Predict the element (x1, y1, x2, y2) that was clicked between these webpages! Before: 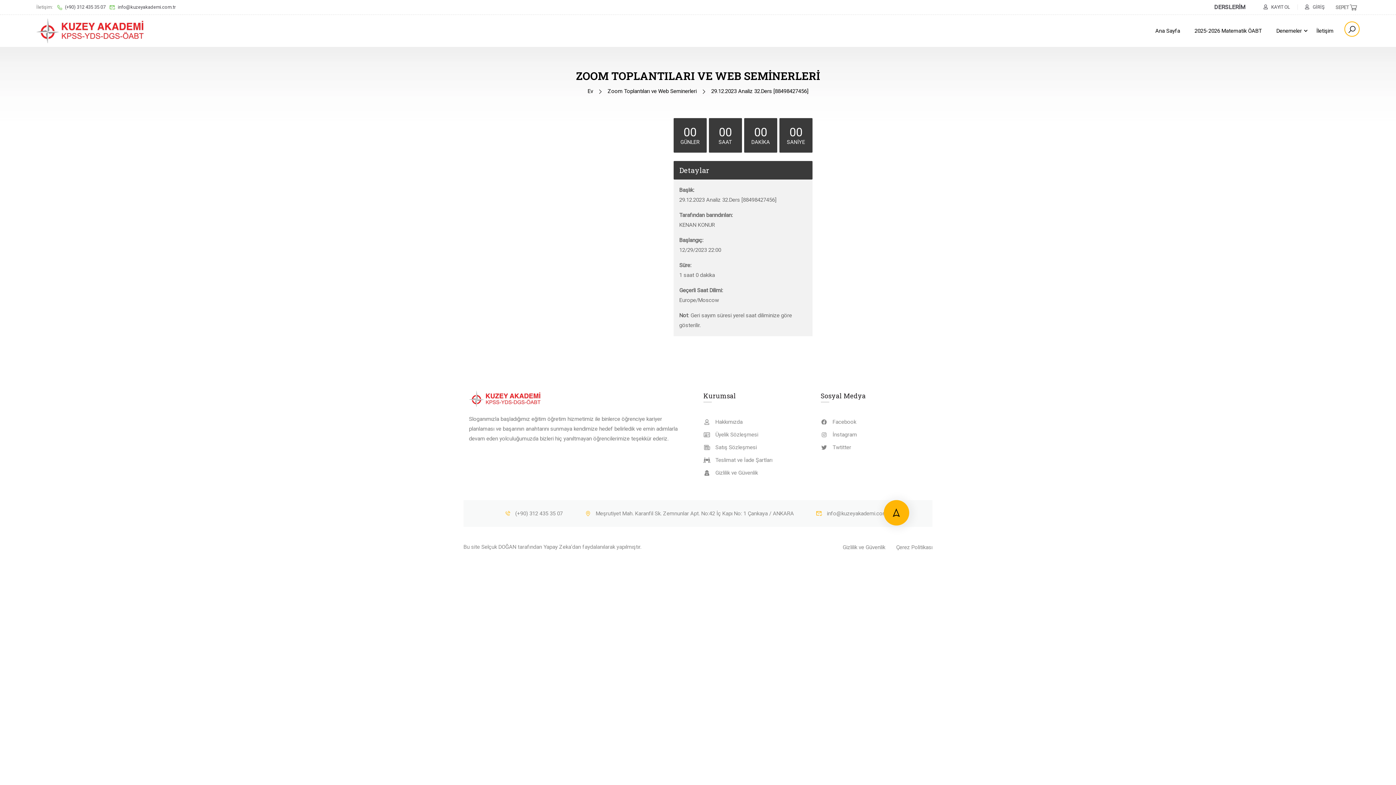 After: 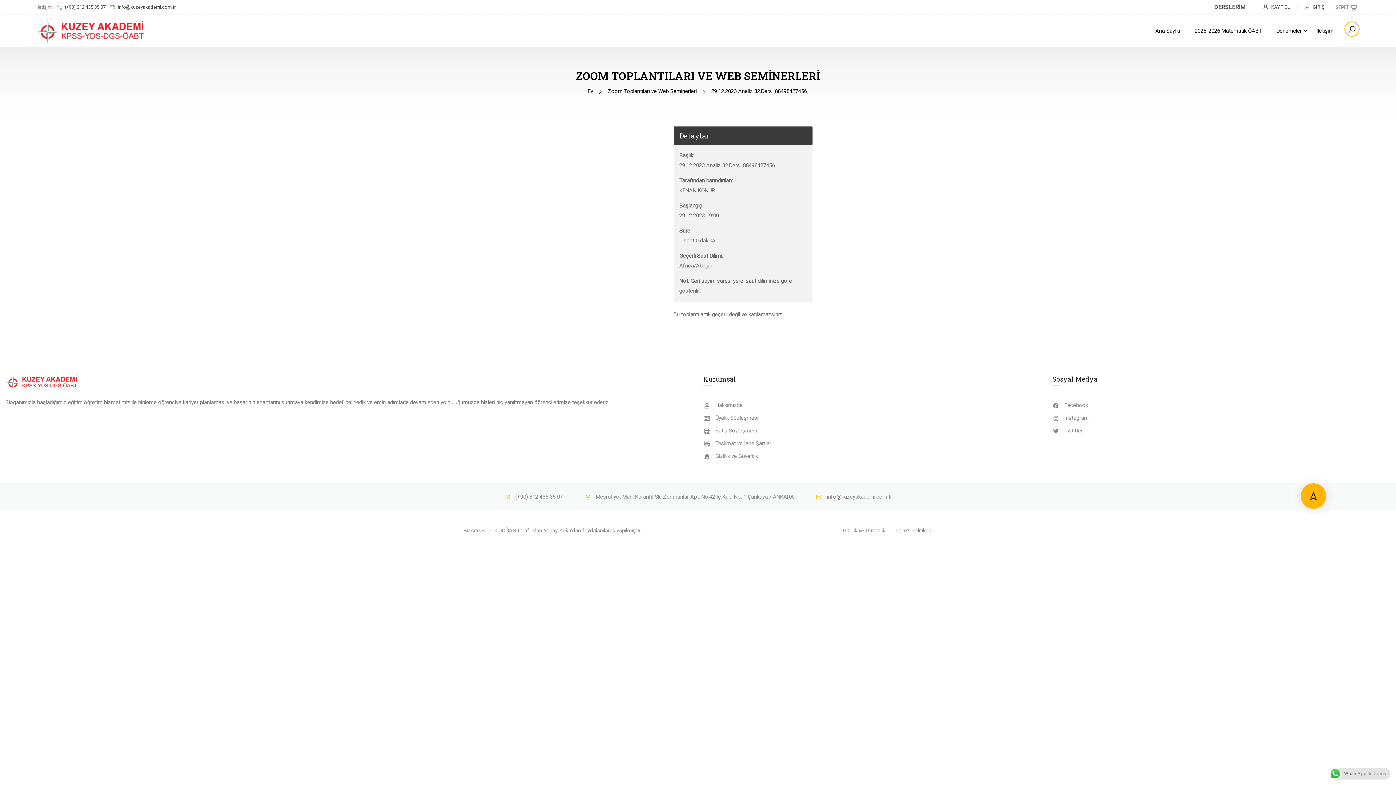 Action: label:  Meşrutiyet Mah. Karanfil Sk. Zemnunlar Apt. No:42 İç Kapı No: 1 Çankaya / ANKARA bbox: (584, 510, 794, 516)